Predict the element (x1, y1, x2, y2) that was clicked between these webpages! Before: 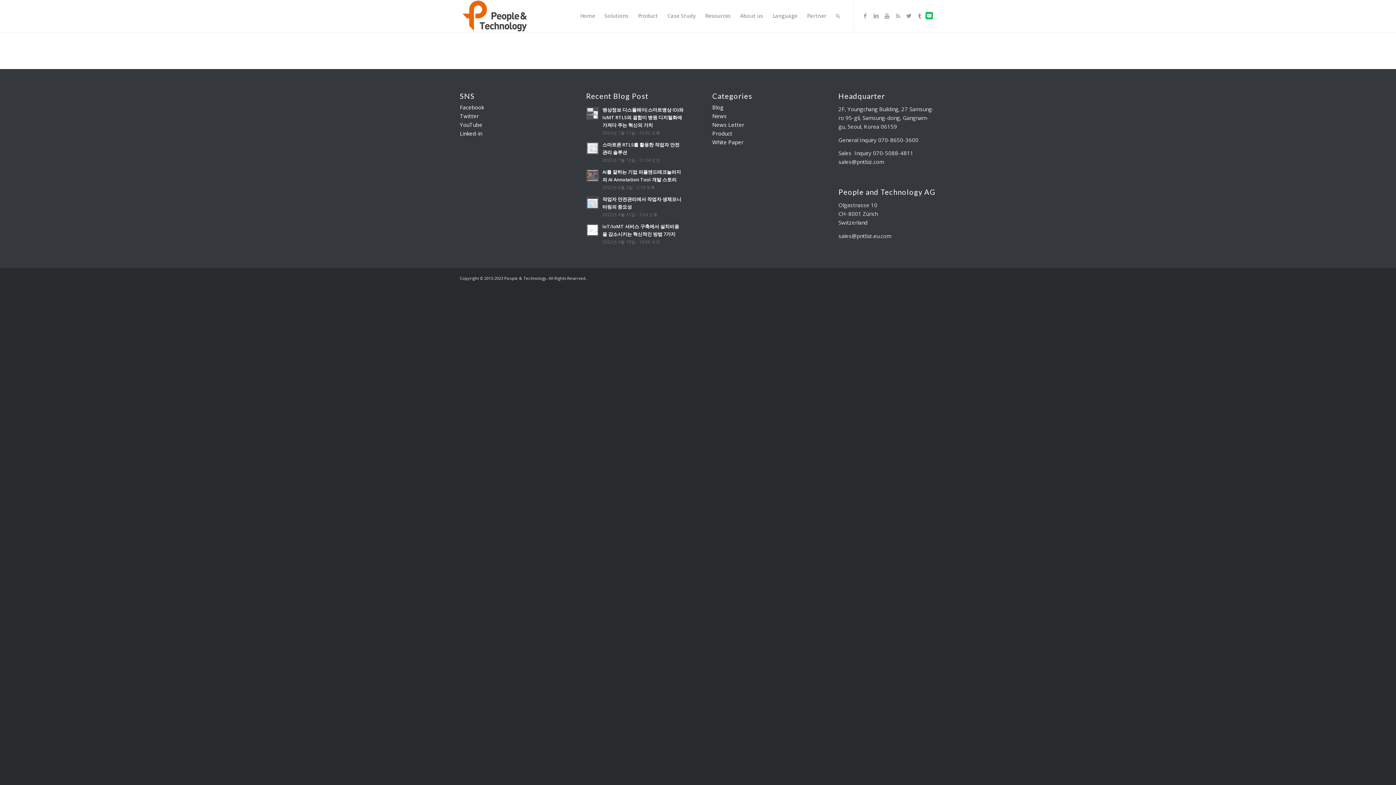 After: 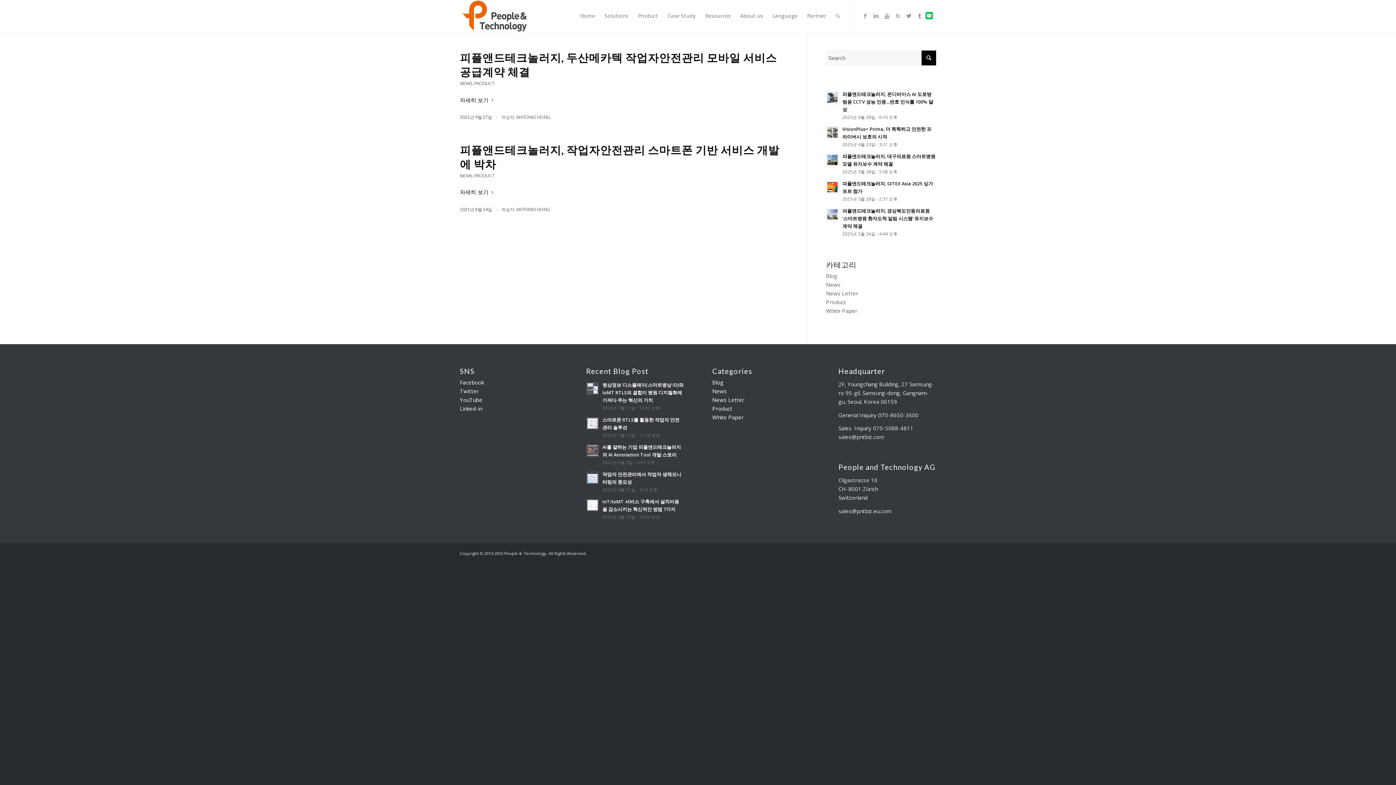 Action: label: Product bbox: (712, 129, 732, 137)